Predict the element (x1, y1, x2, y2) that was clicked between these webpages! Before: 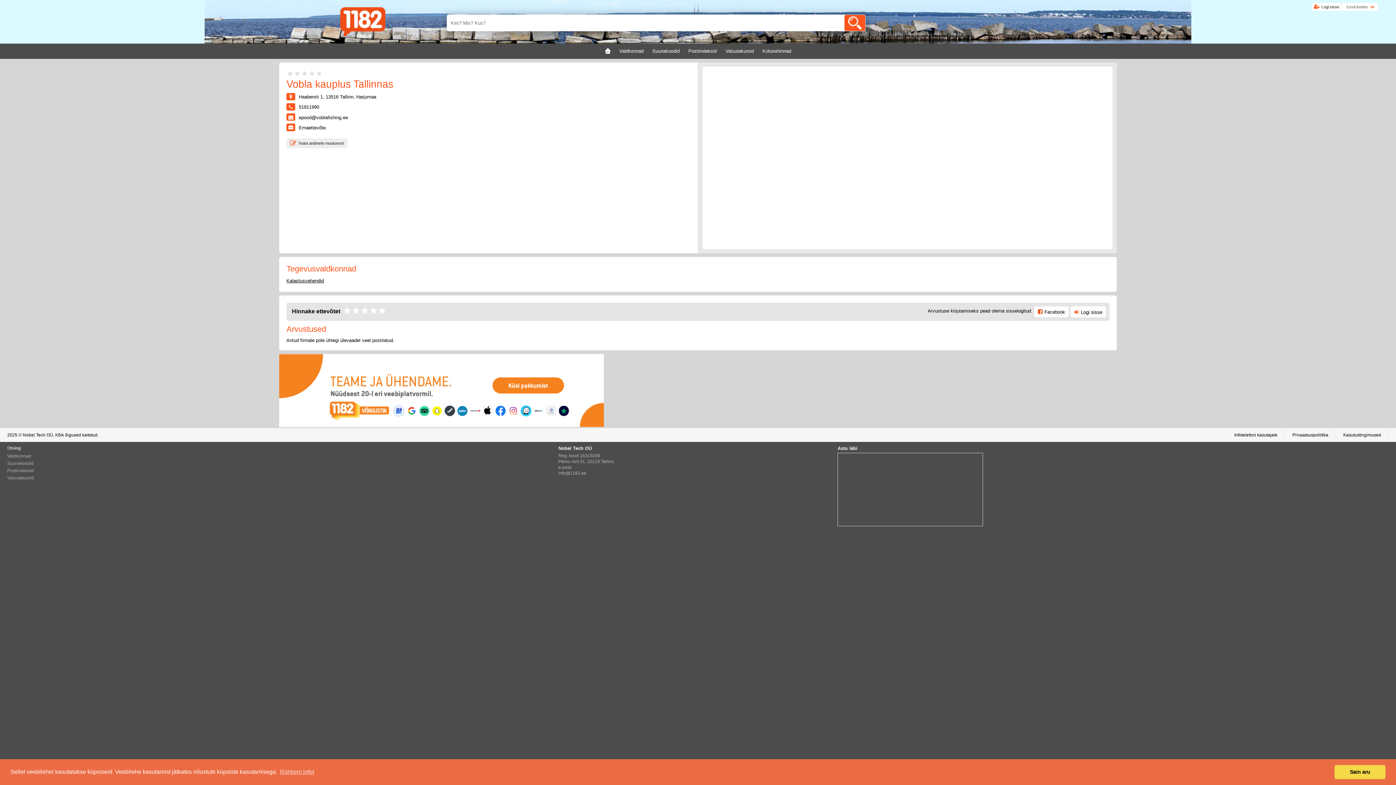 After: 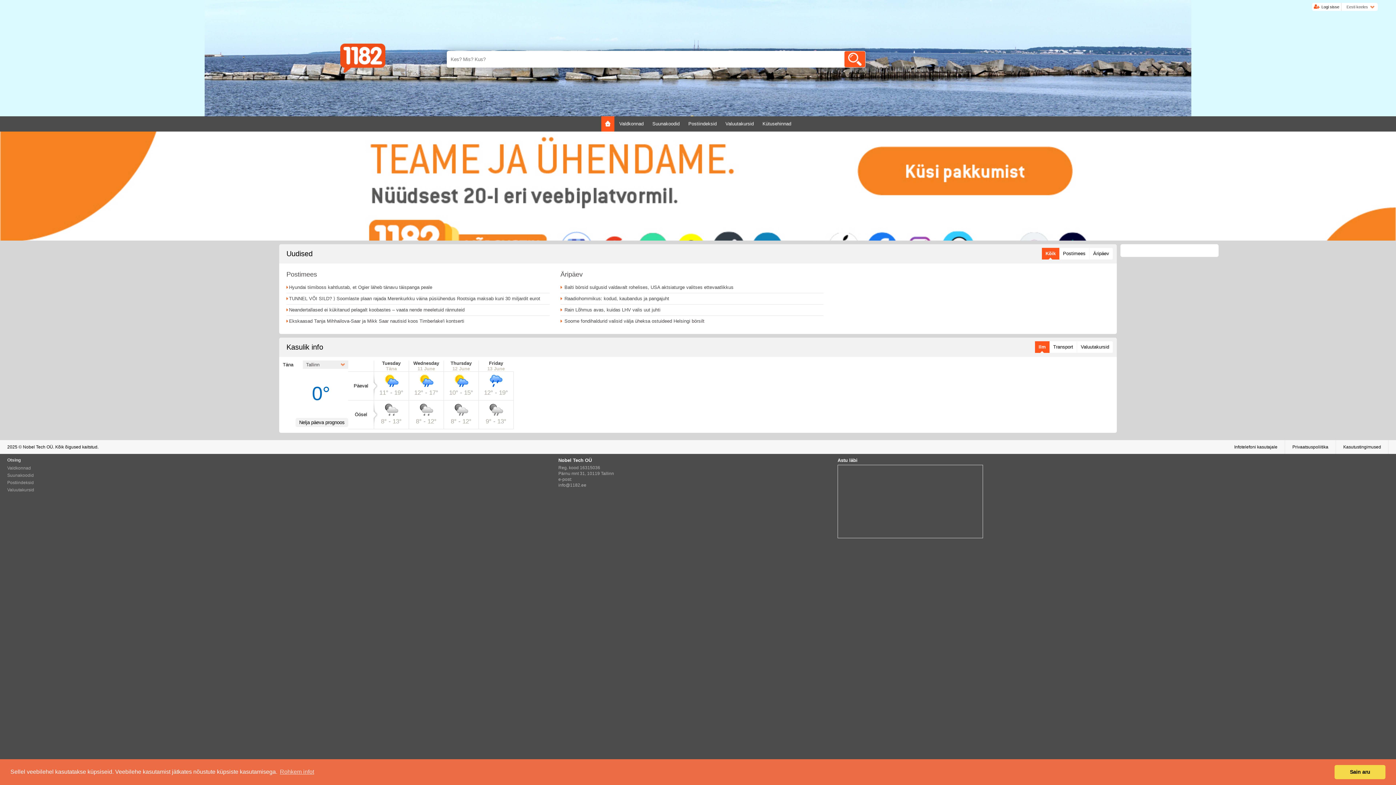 Action: bbox: (604, 43, 610, 58)